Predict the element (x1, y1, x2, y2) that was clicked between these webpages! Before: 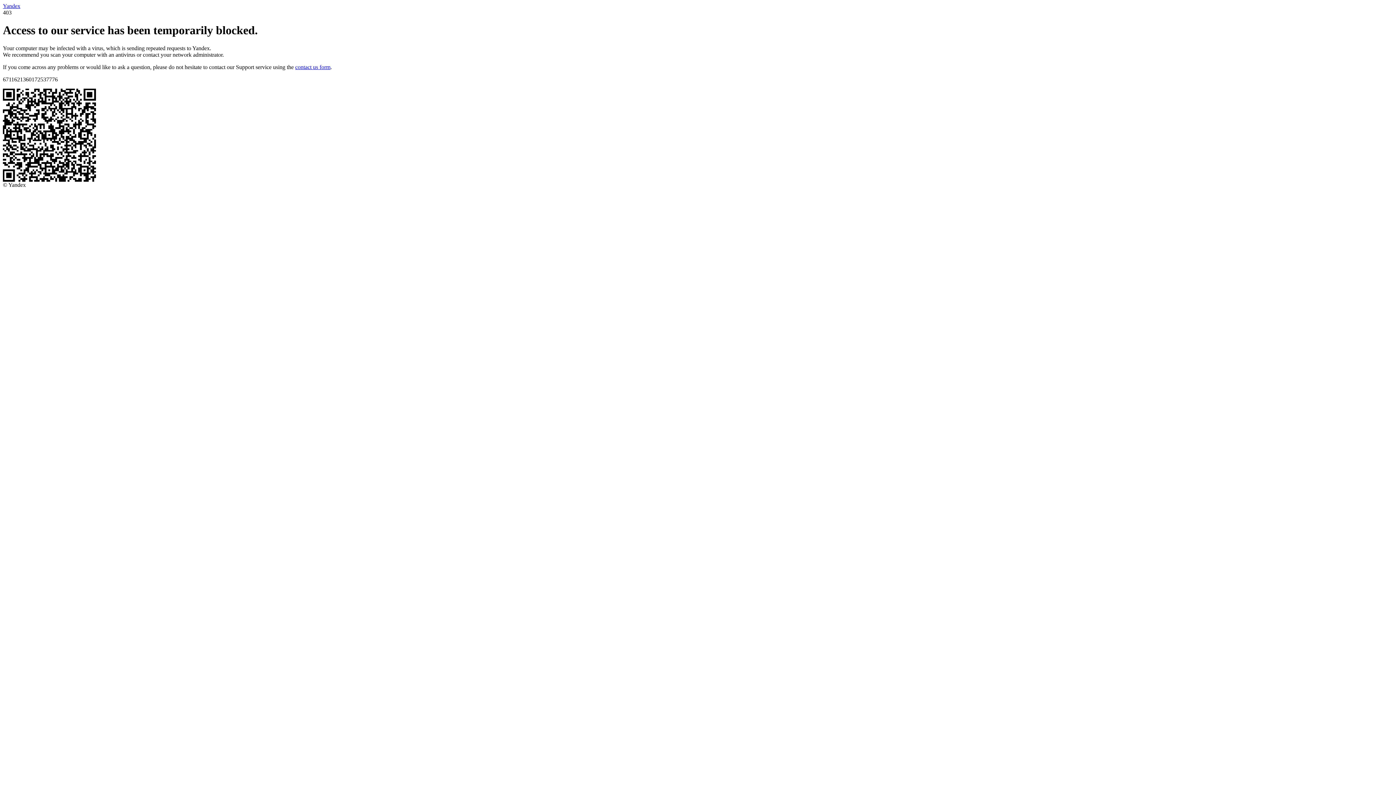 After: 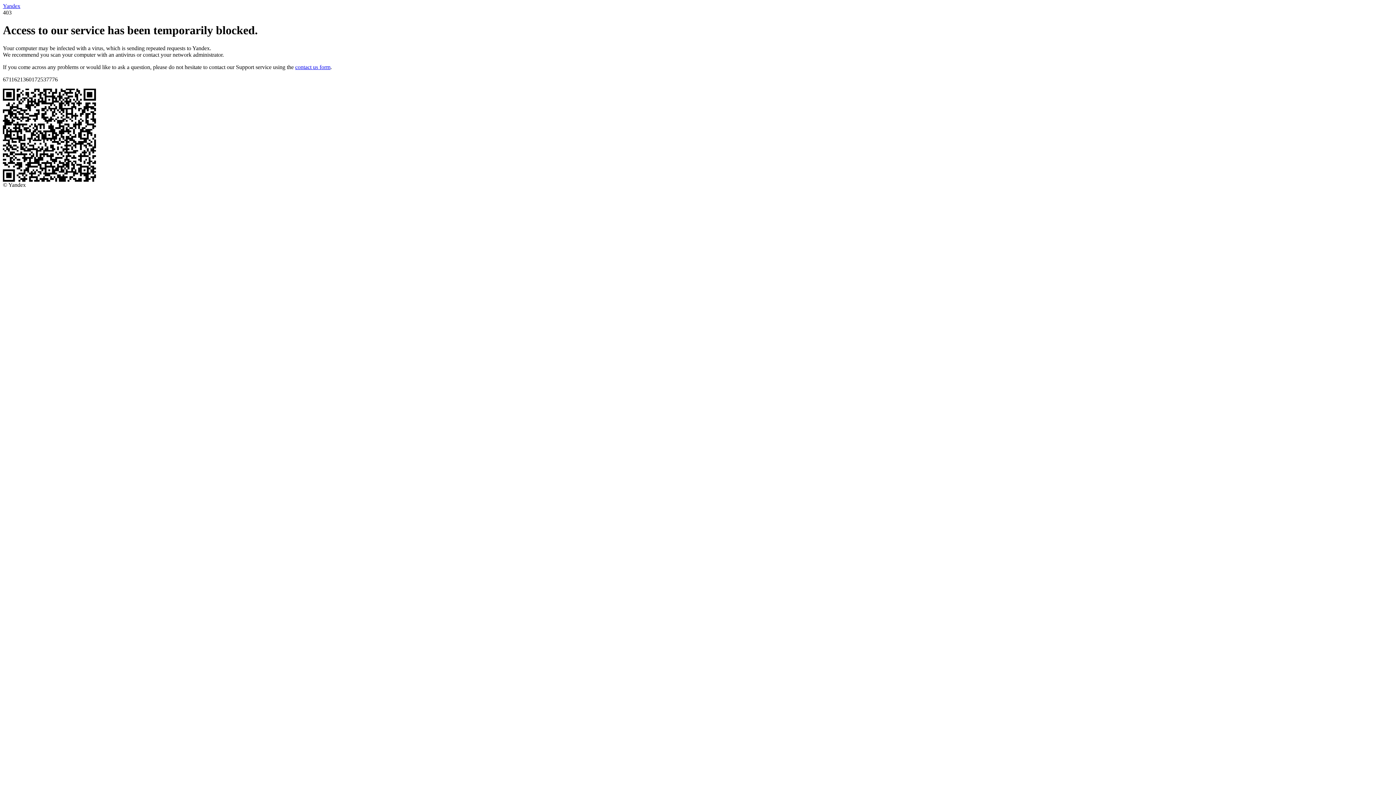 Action: bbox: (295, 63, 330, 70) label: contact us form